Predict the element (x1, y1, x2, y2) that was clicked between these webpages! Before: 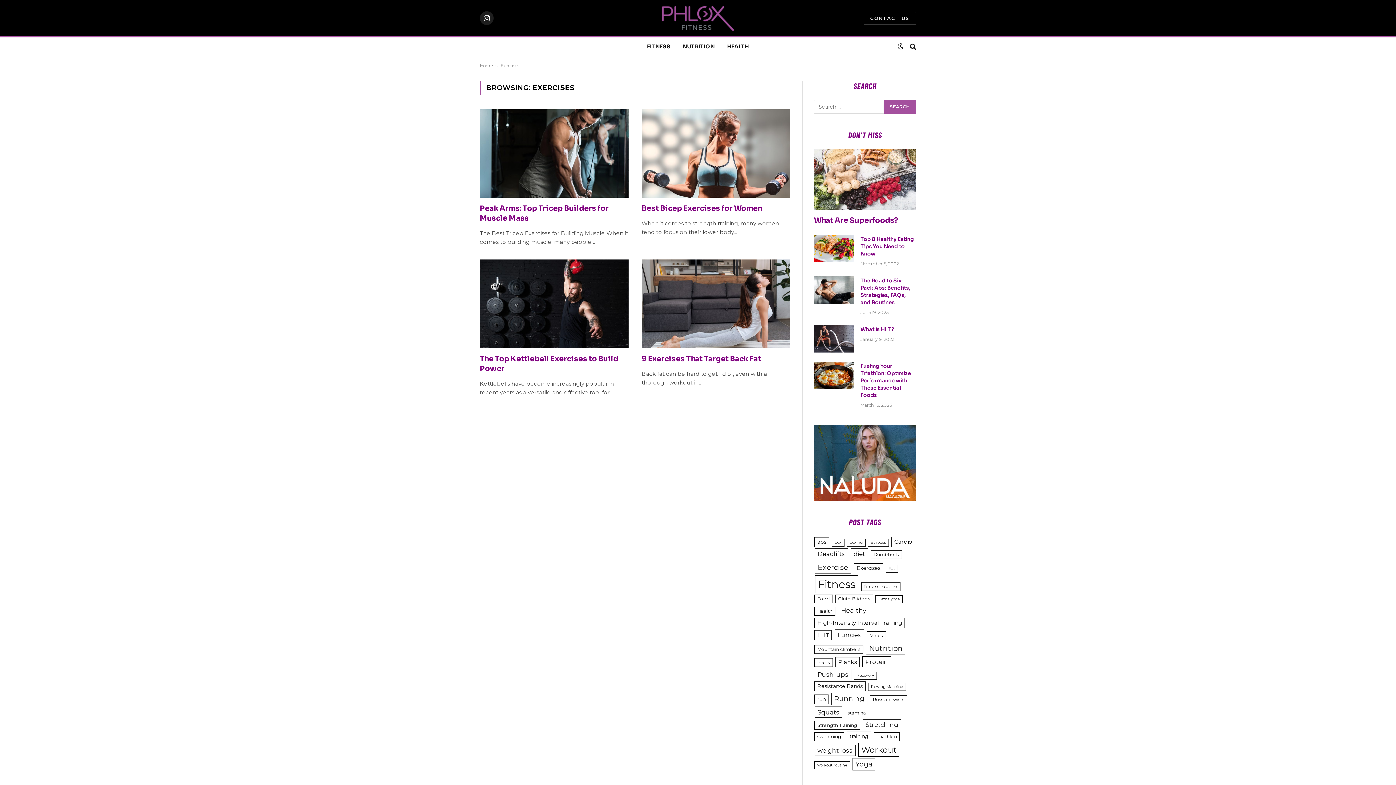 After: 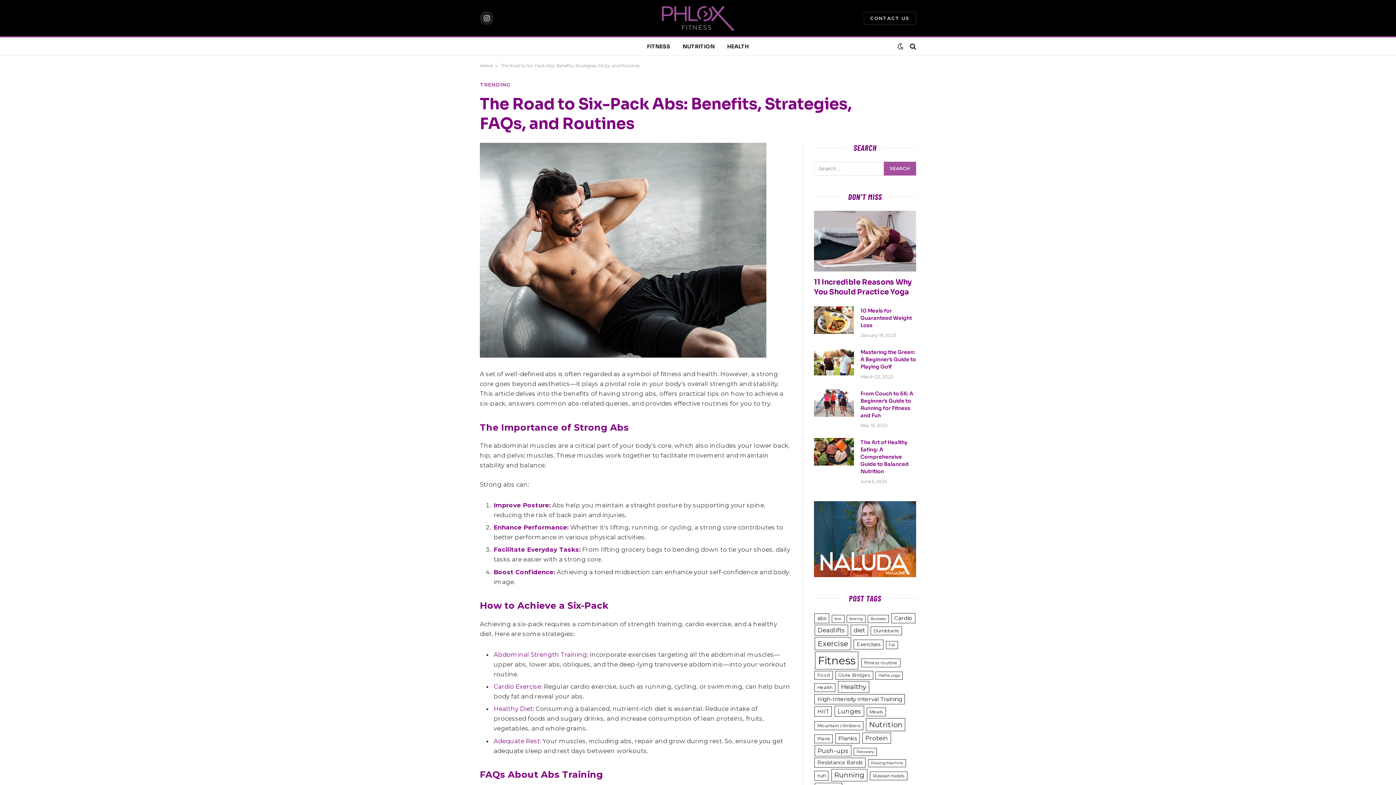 Action: bbox: (814, 276, 854, 304)